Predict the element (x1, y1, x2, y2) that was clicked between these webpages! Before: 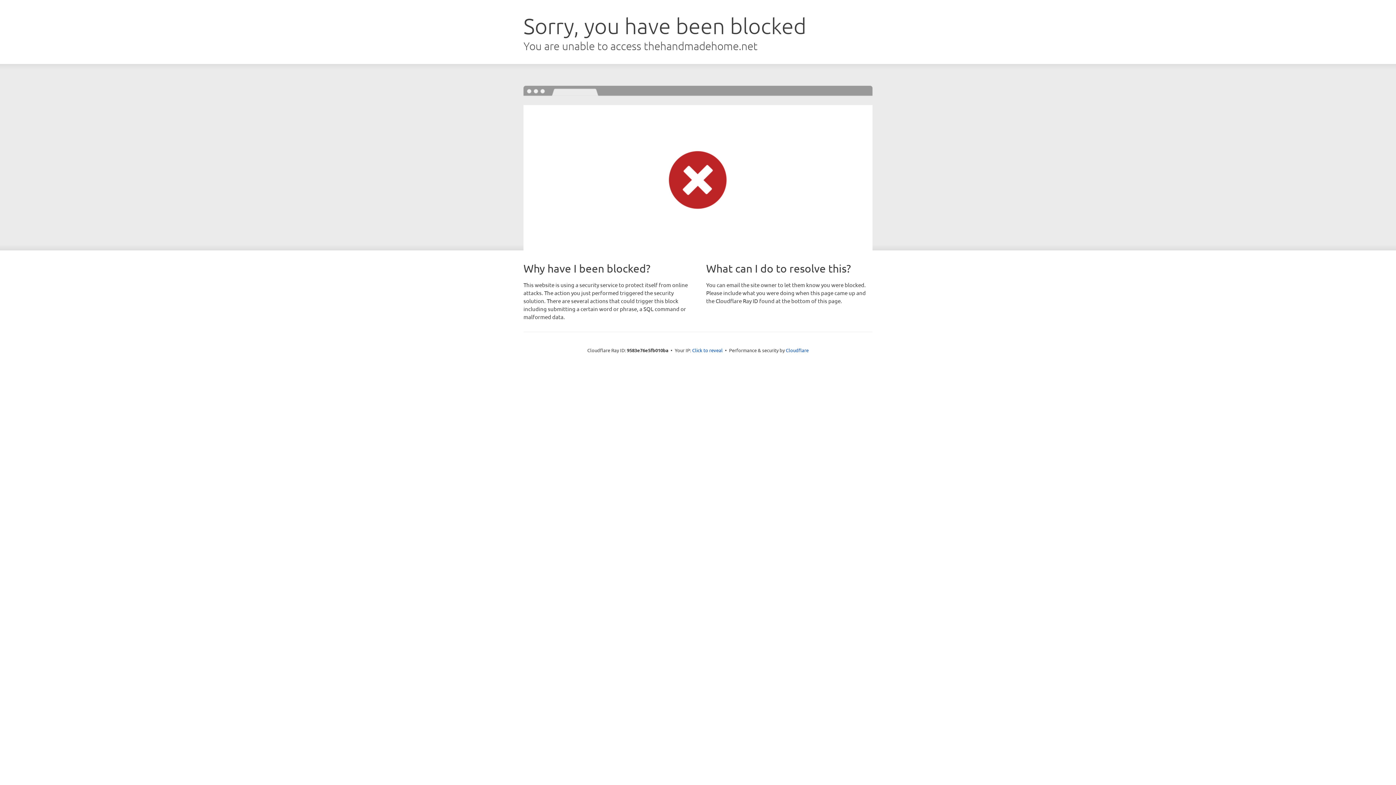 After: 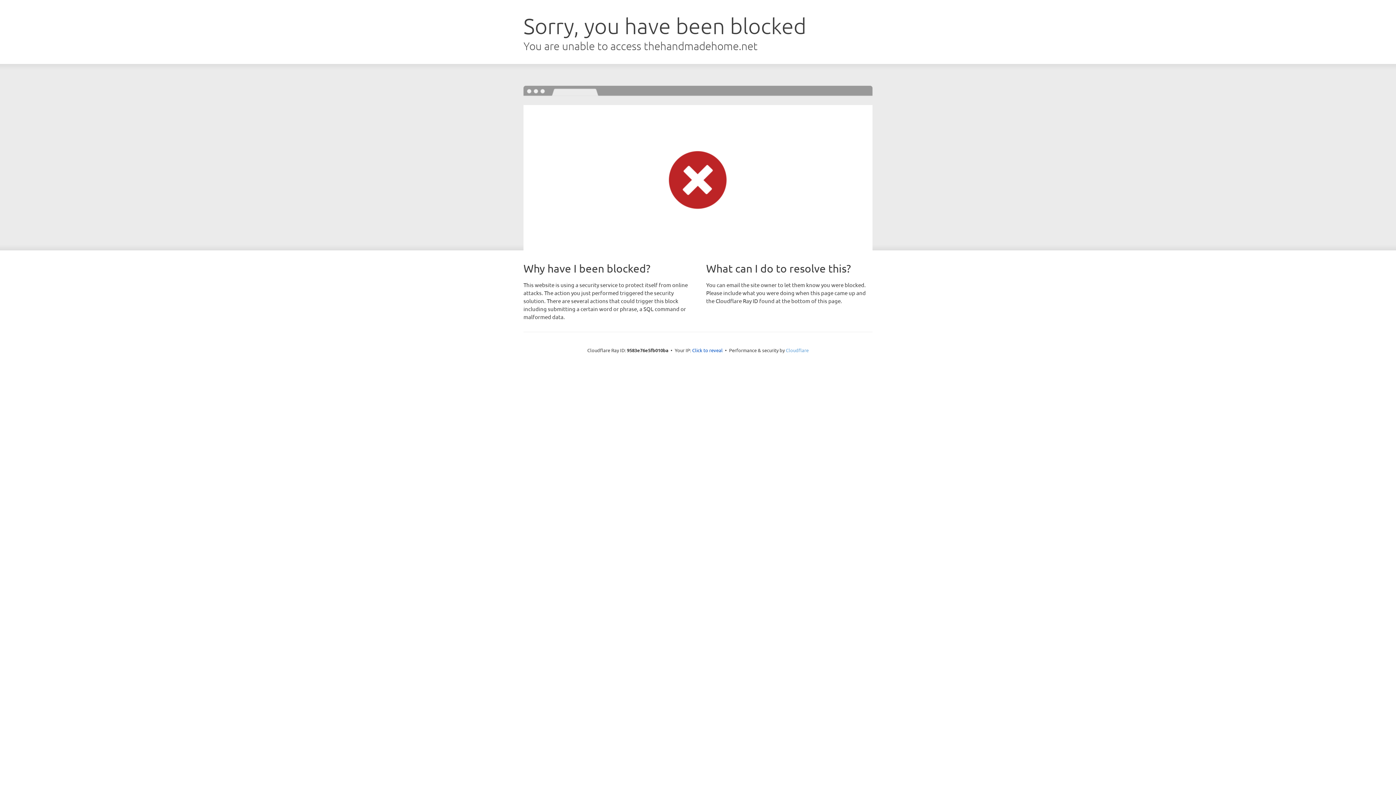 Action: bbox: (786, 347, 808, 353) label: Cloudflare